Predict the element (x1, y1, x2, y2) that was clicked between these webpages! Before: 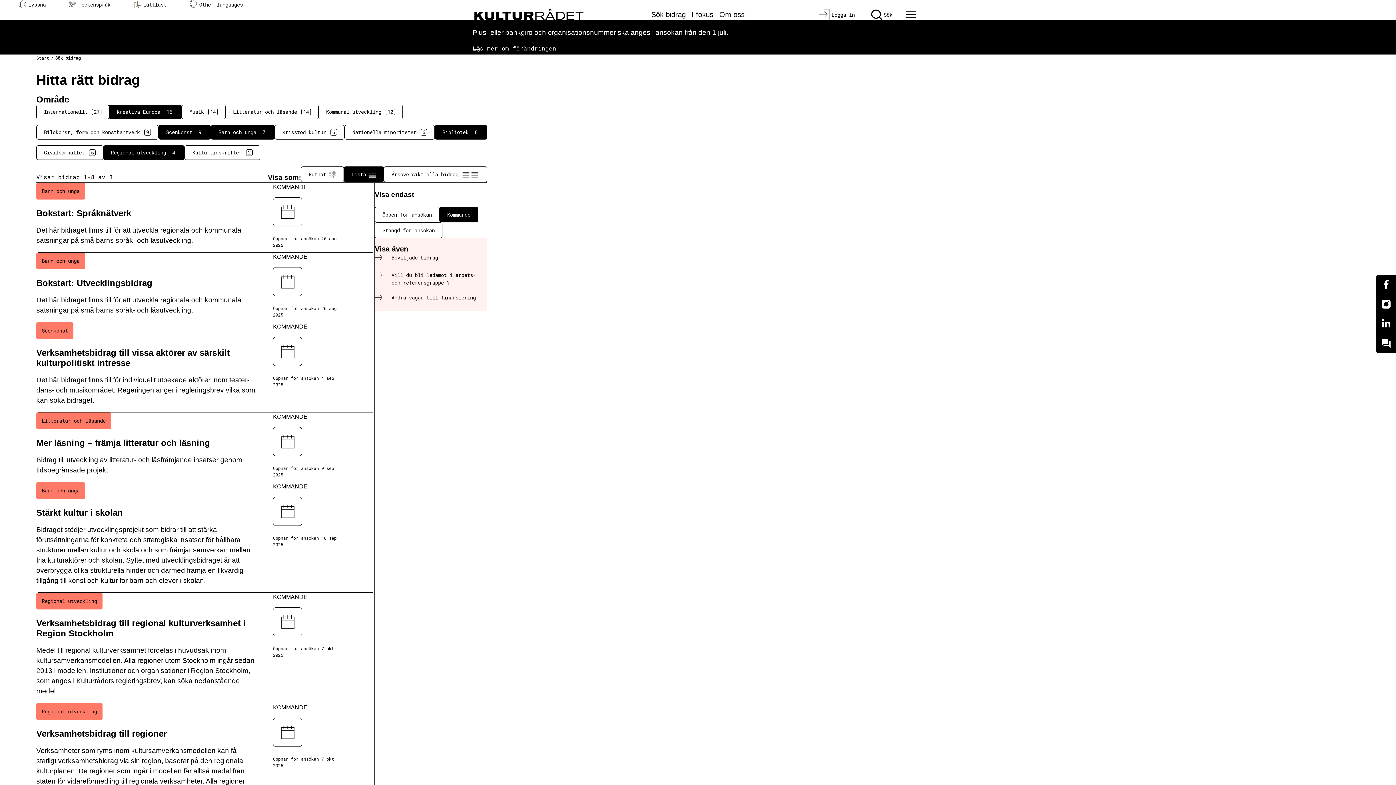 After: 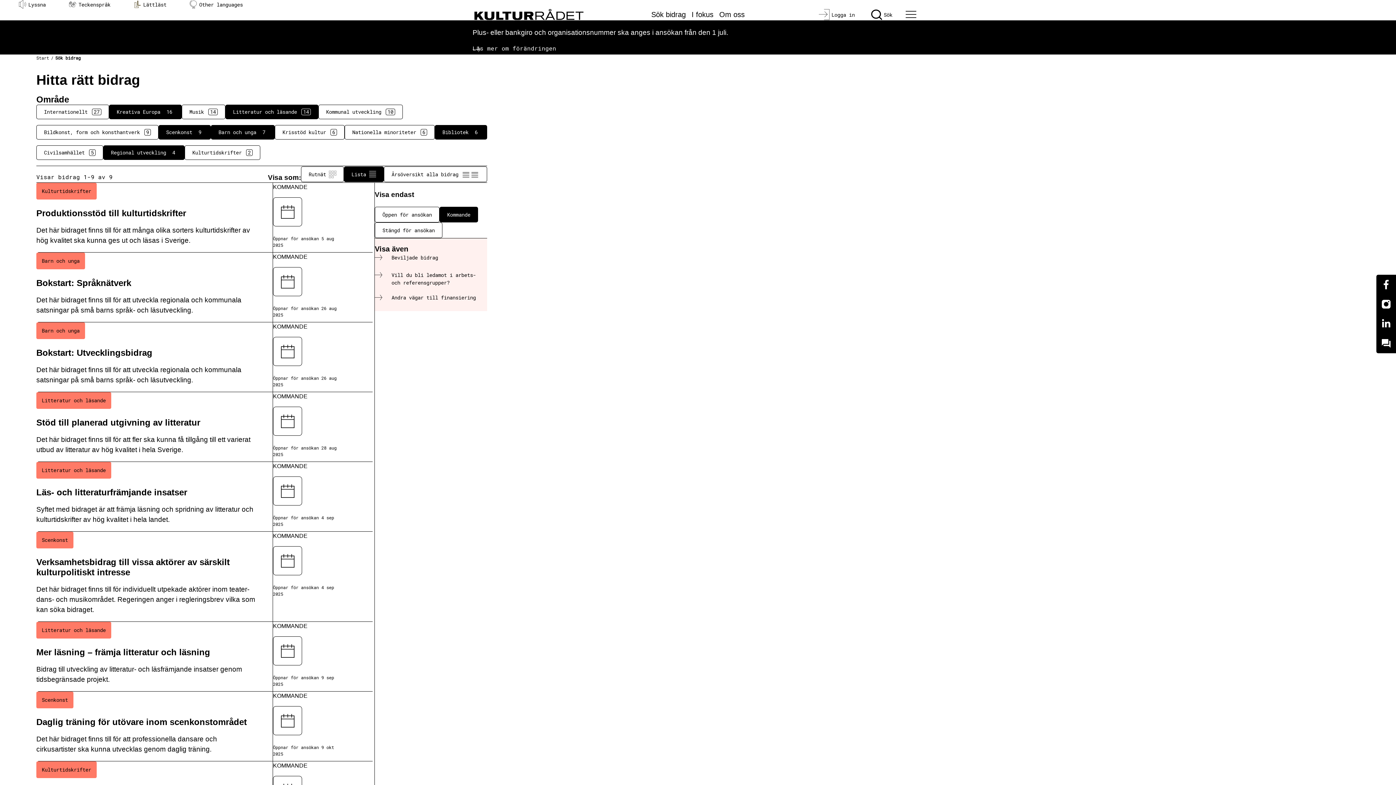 Action: label: Litteratur och läsande
14 bbox: (225, 104, 318, 119)